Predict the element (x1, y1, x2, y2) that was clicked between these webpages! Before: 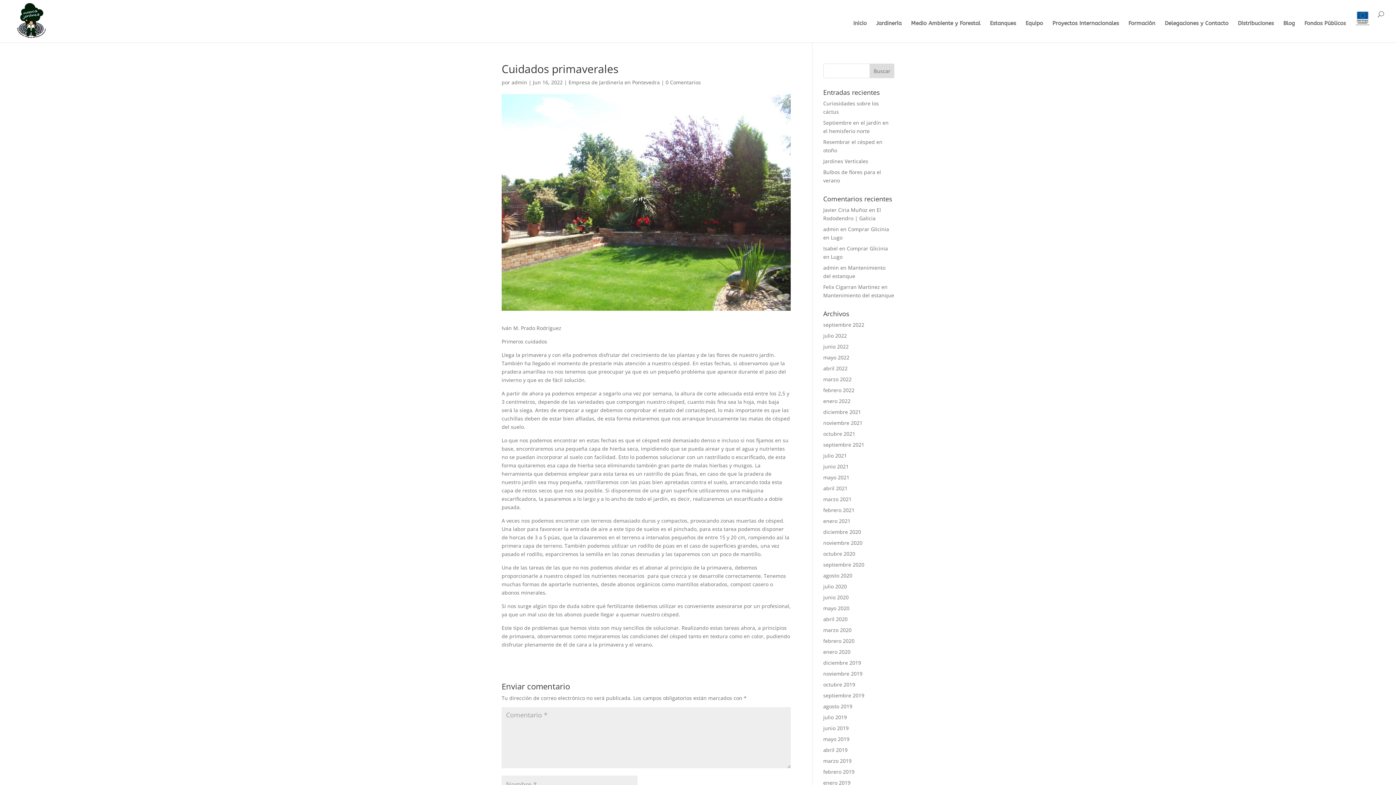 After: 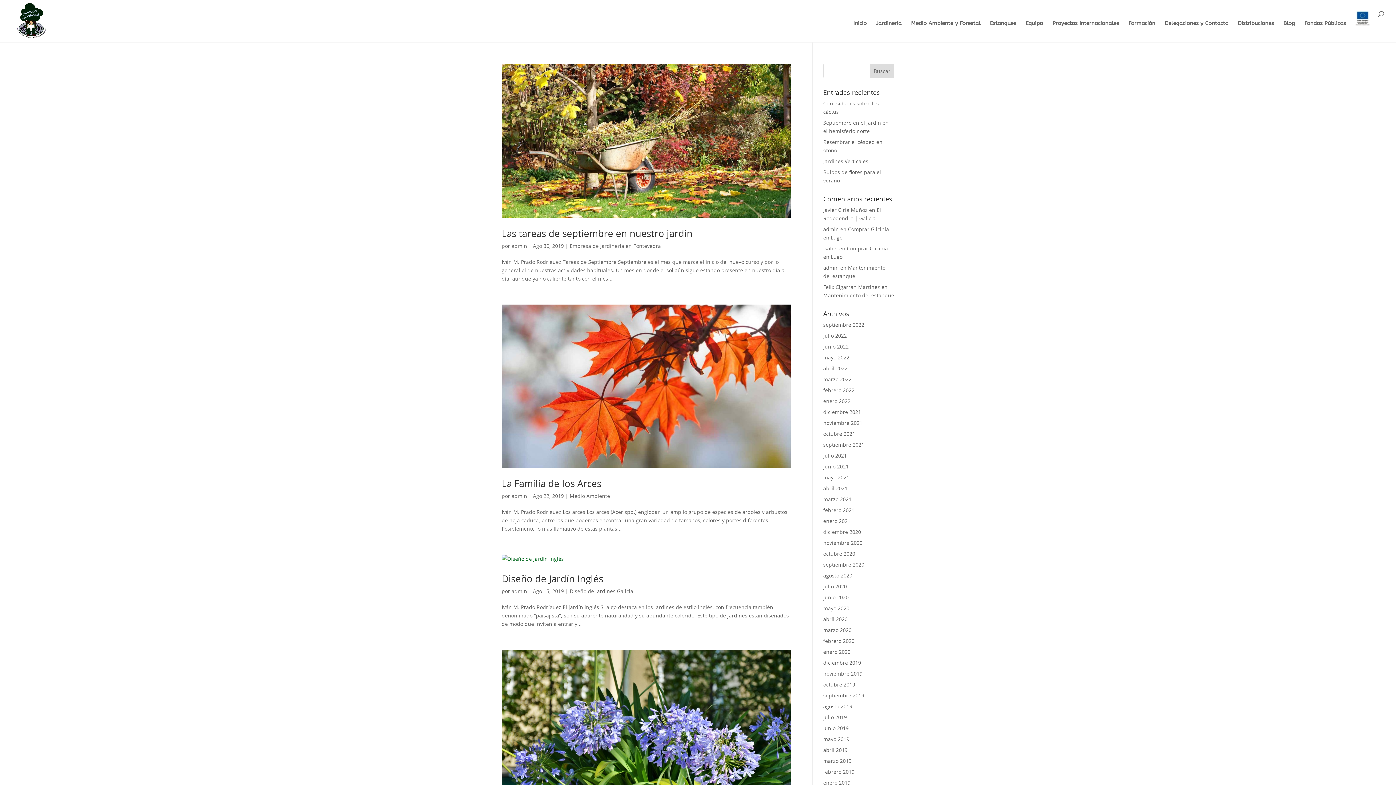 Action: label: agosto 2019 bbox: (823, 703, 852, 710)